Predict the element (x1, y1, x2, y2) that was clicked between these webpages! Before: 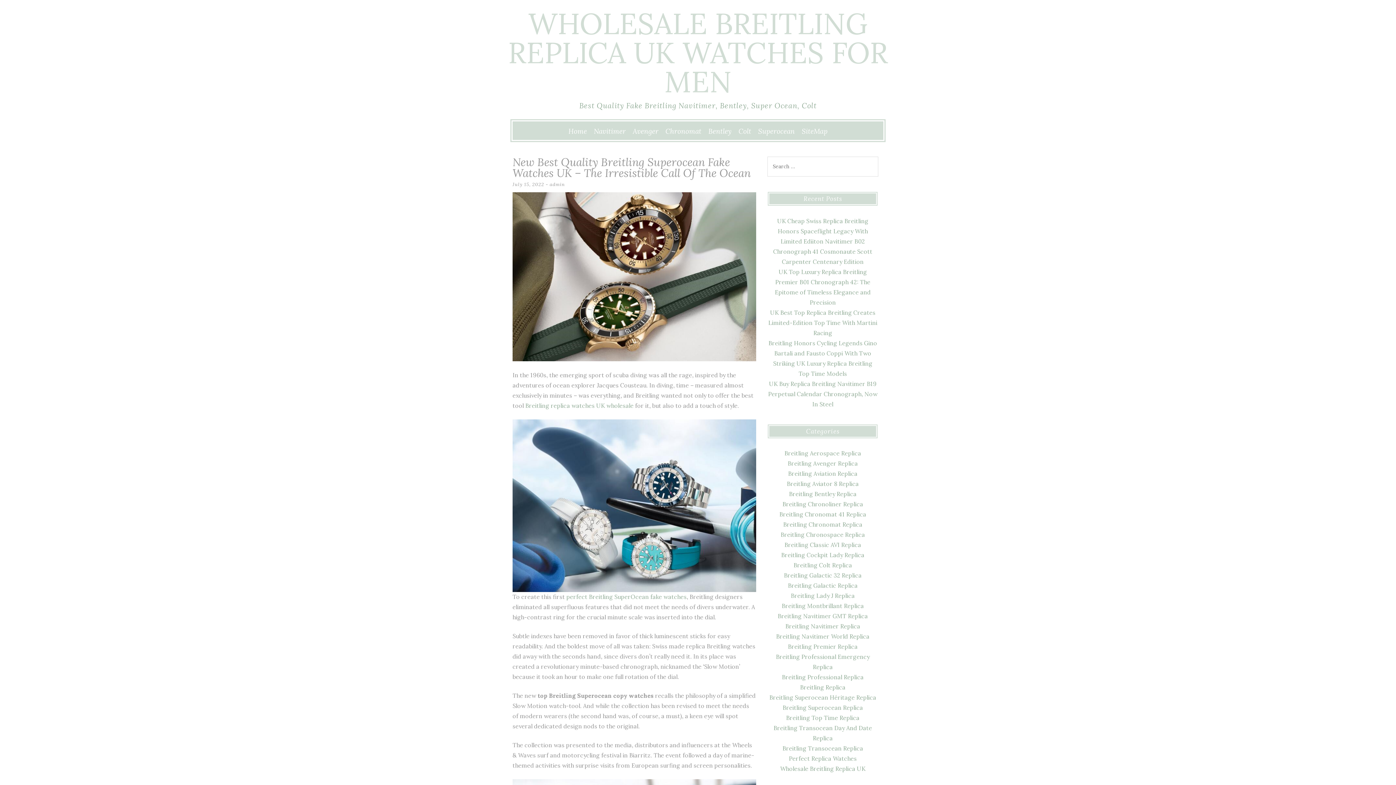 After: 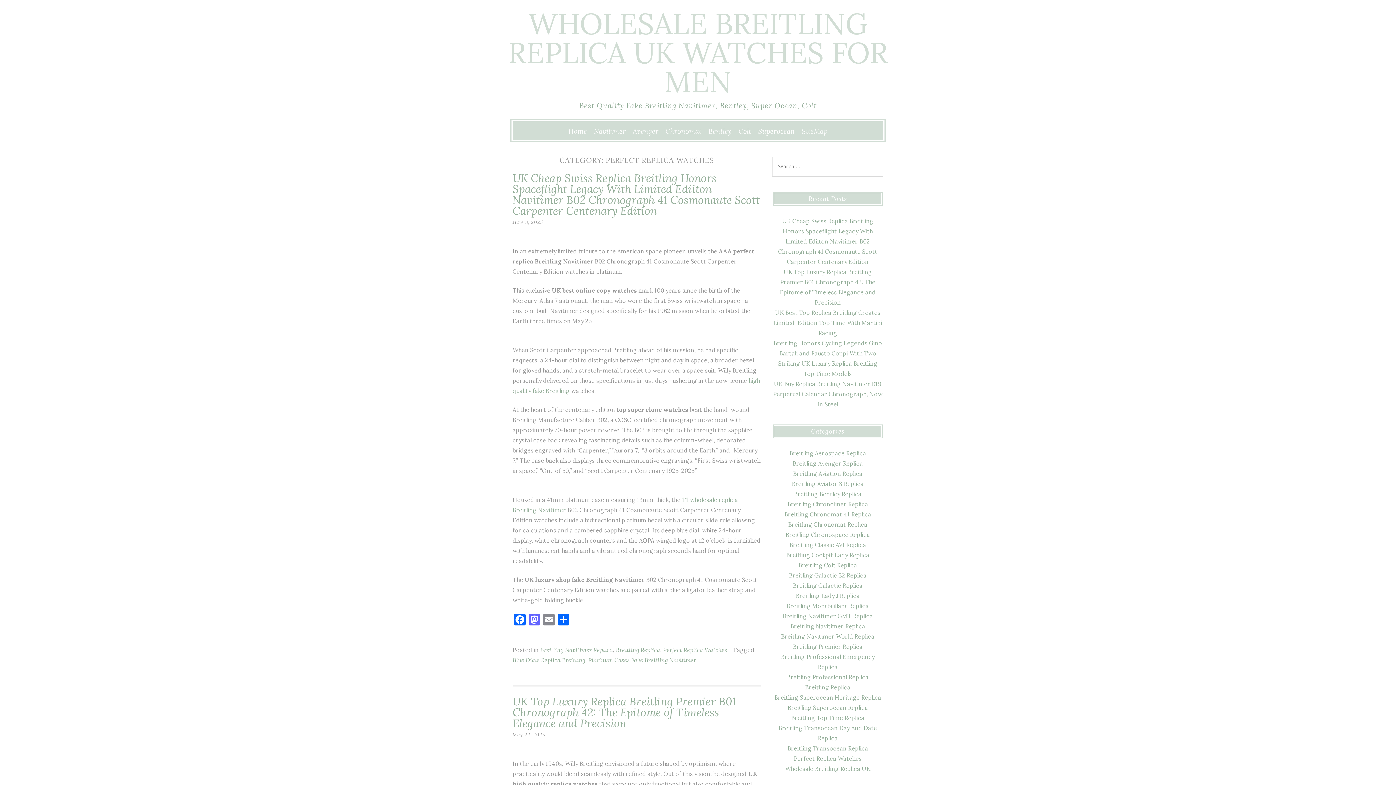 Action: label: Perfect Replica Watches bbox: (789, 755, 857, 762)